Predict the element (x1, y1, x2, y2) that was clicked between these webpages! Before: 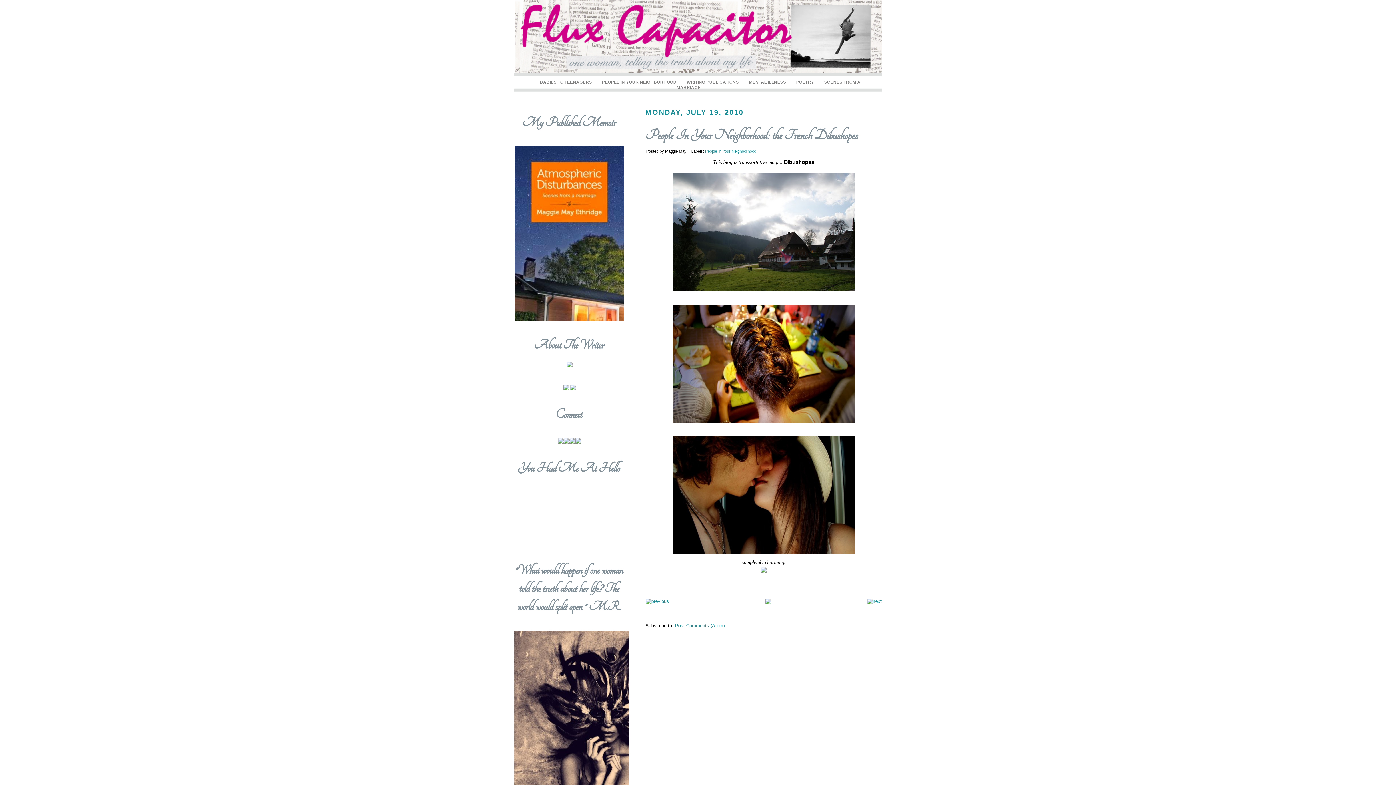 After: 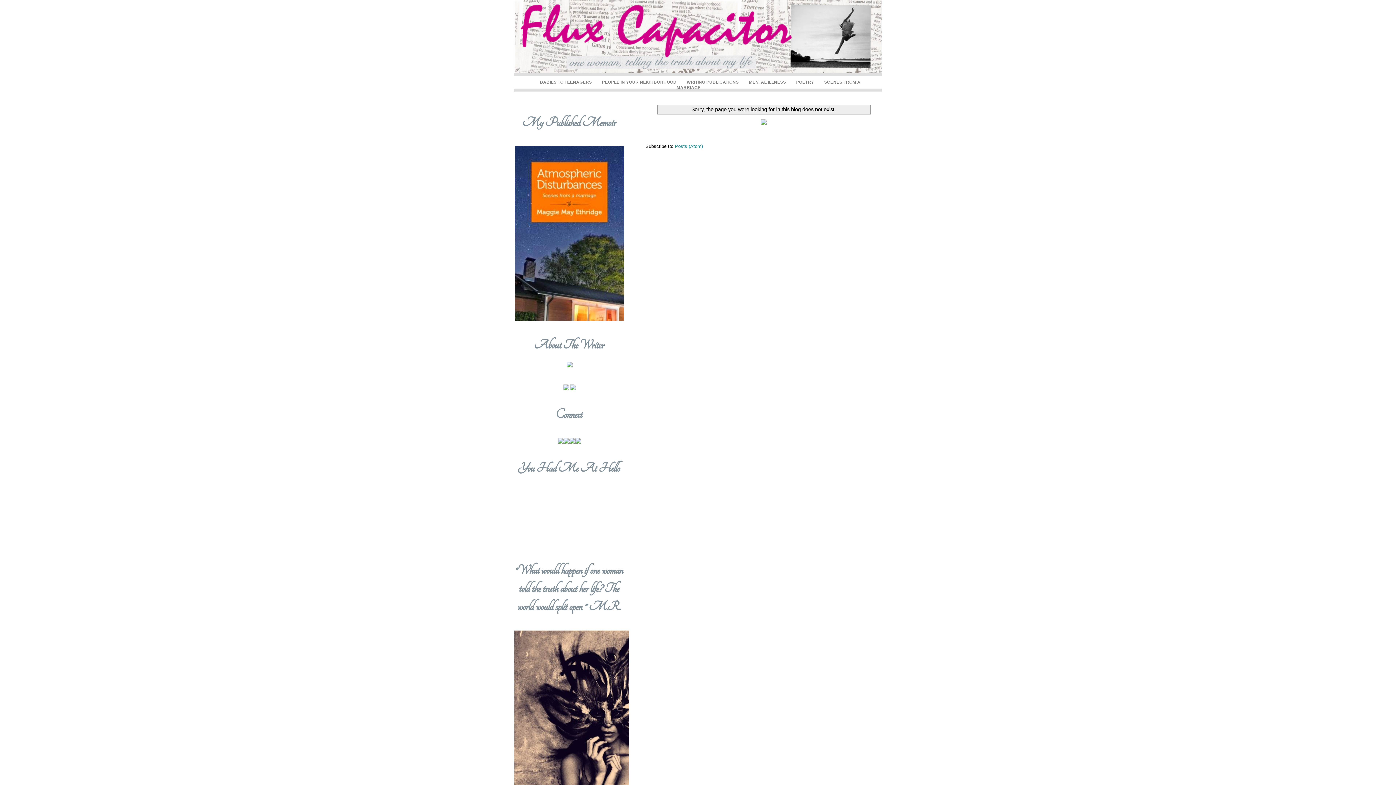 Action: bbox: (570, 386, 576, 391)